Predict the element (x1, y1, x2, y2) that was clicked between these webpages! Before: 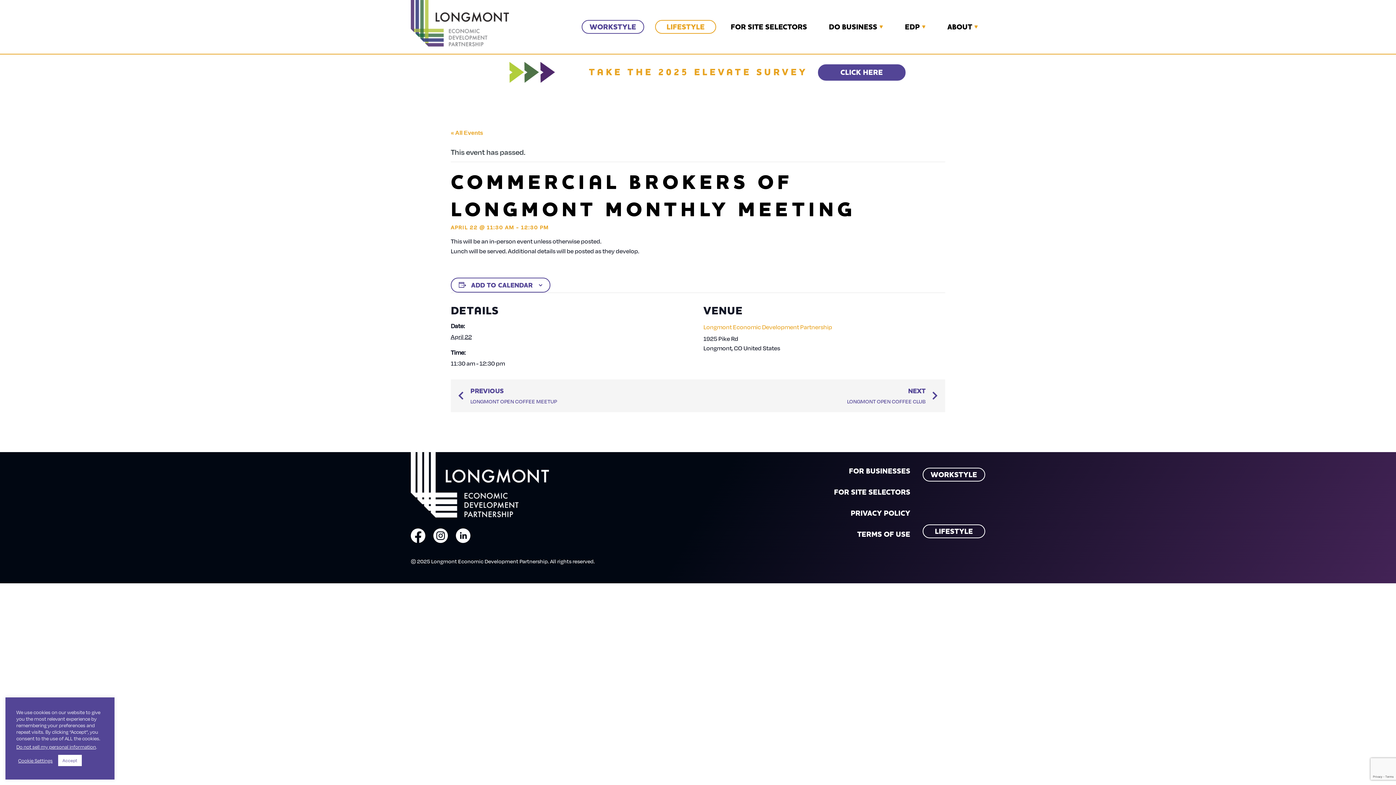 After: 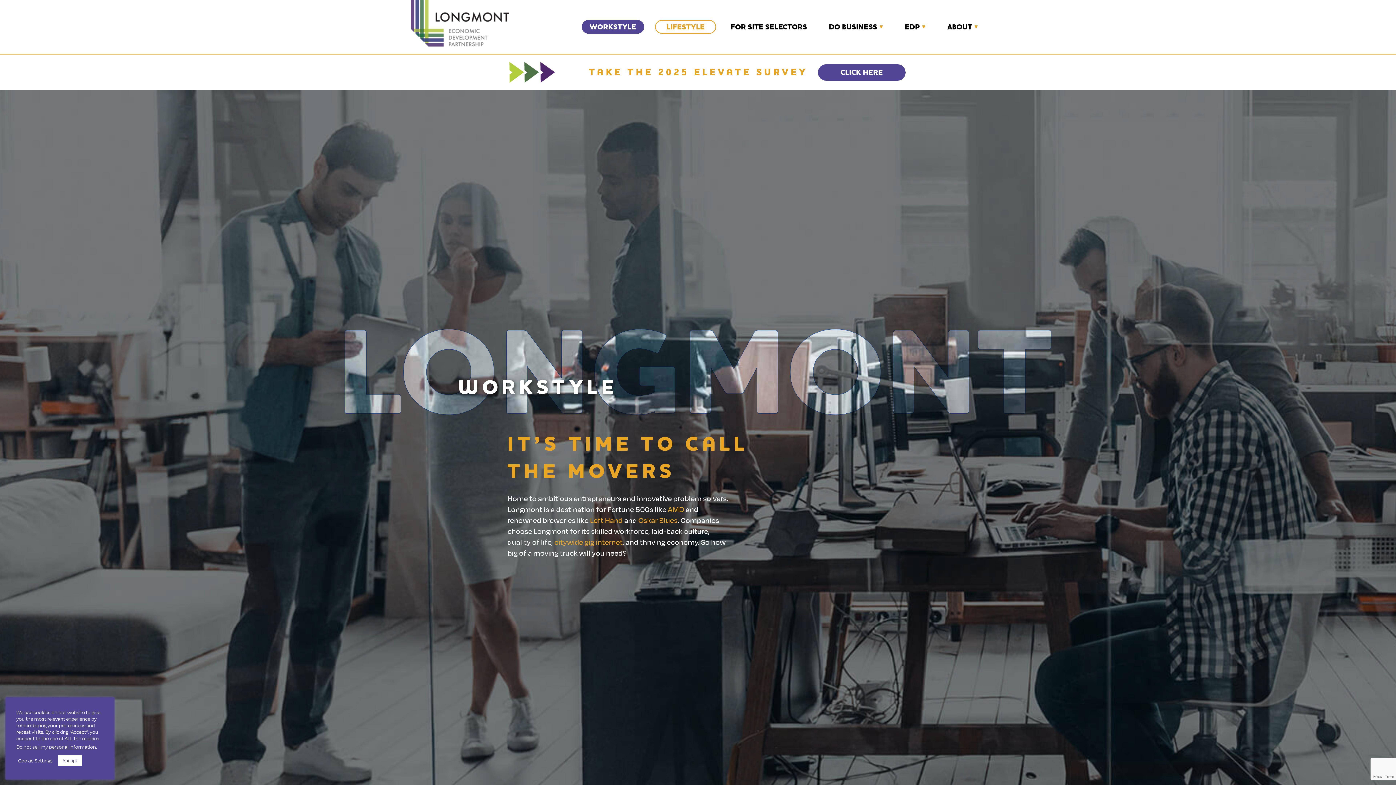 Action: label: WORKSTYLE bbox: (581, 19, 644, 33)